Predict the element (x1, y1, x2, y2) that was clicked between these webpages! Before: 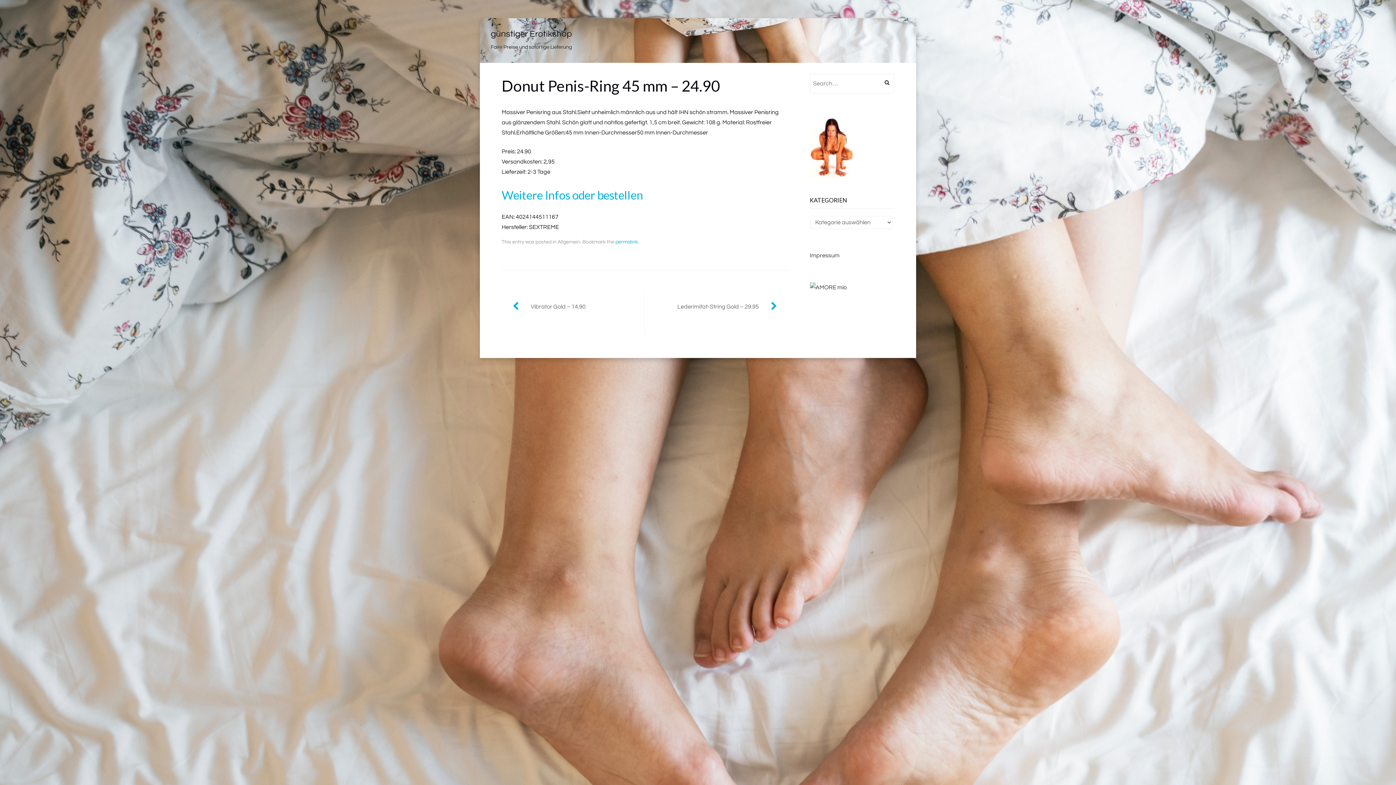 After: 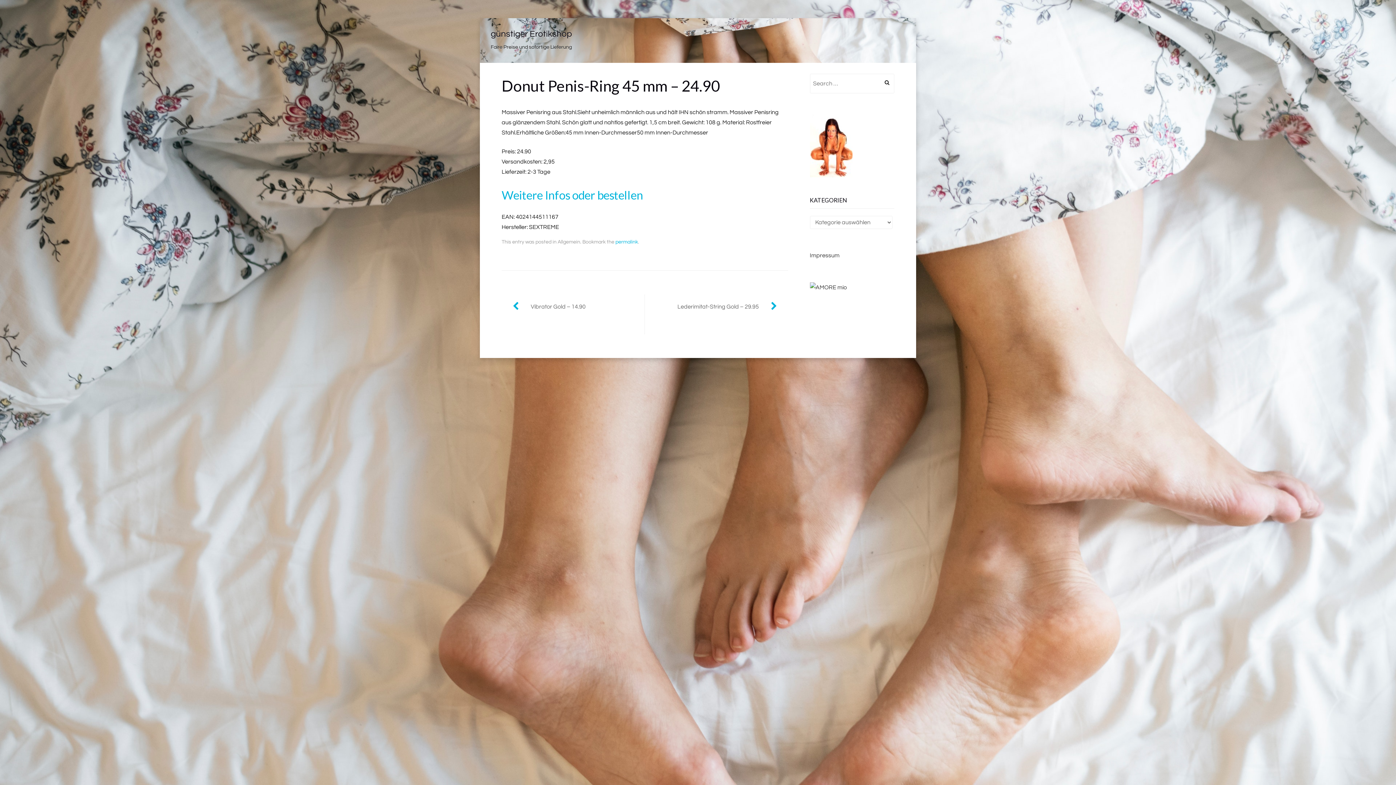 Action: label: permalink bbox: (615, 239, 638, 244)